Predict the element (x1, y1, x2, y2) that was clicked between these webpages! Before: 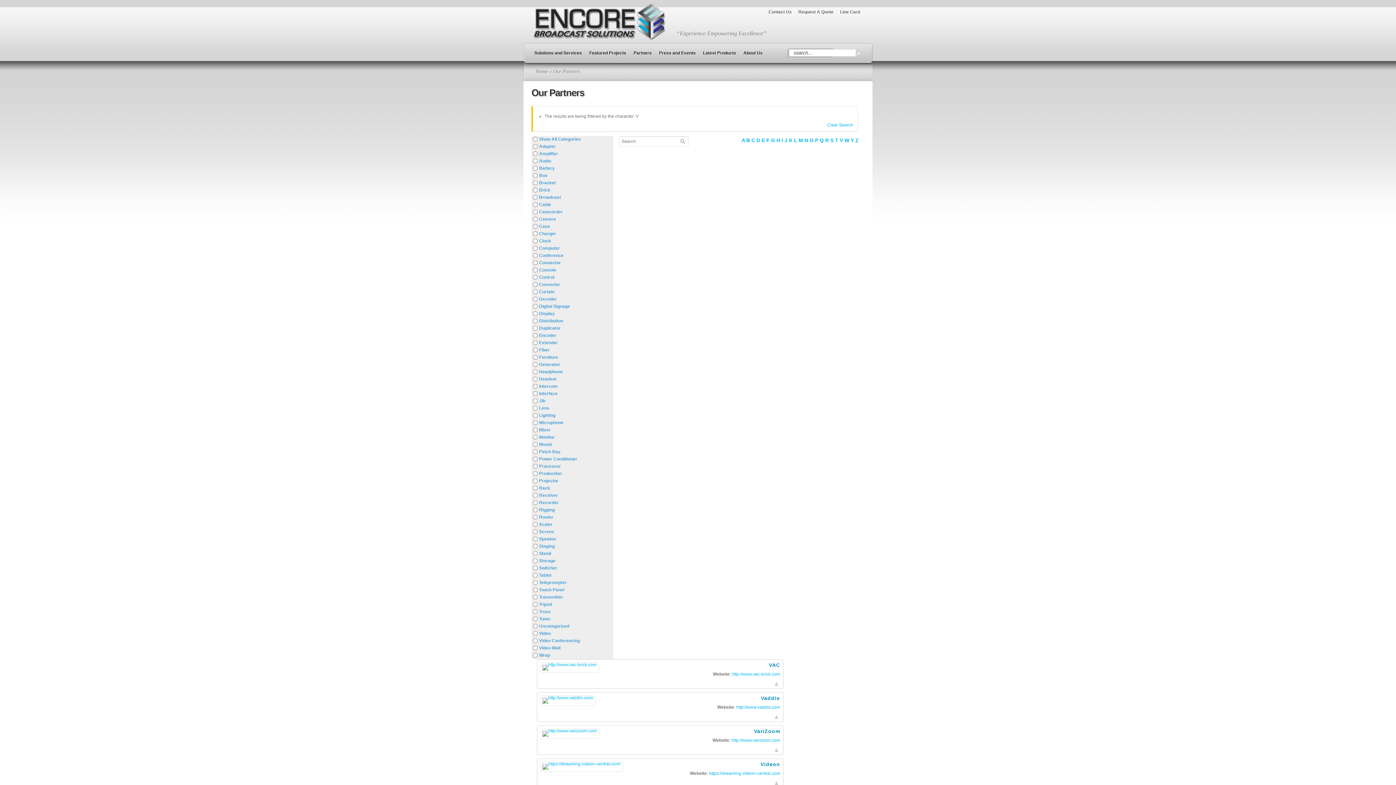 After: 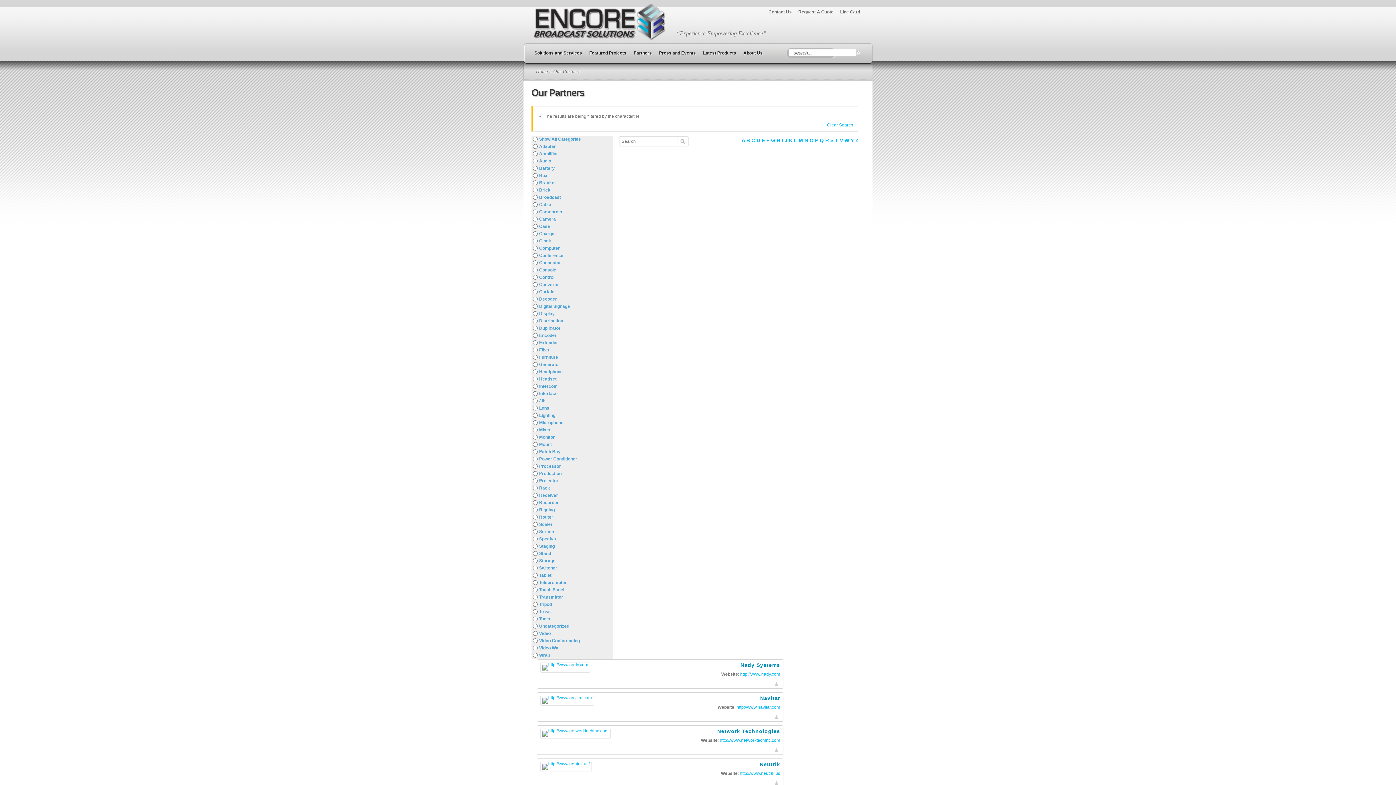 Action: bbox: (804, 137, 808, 143) label: N